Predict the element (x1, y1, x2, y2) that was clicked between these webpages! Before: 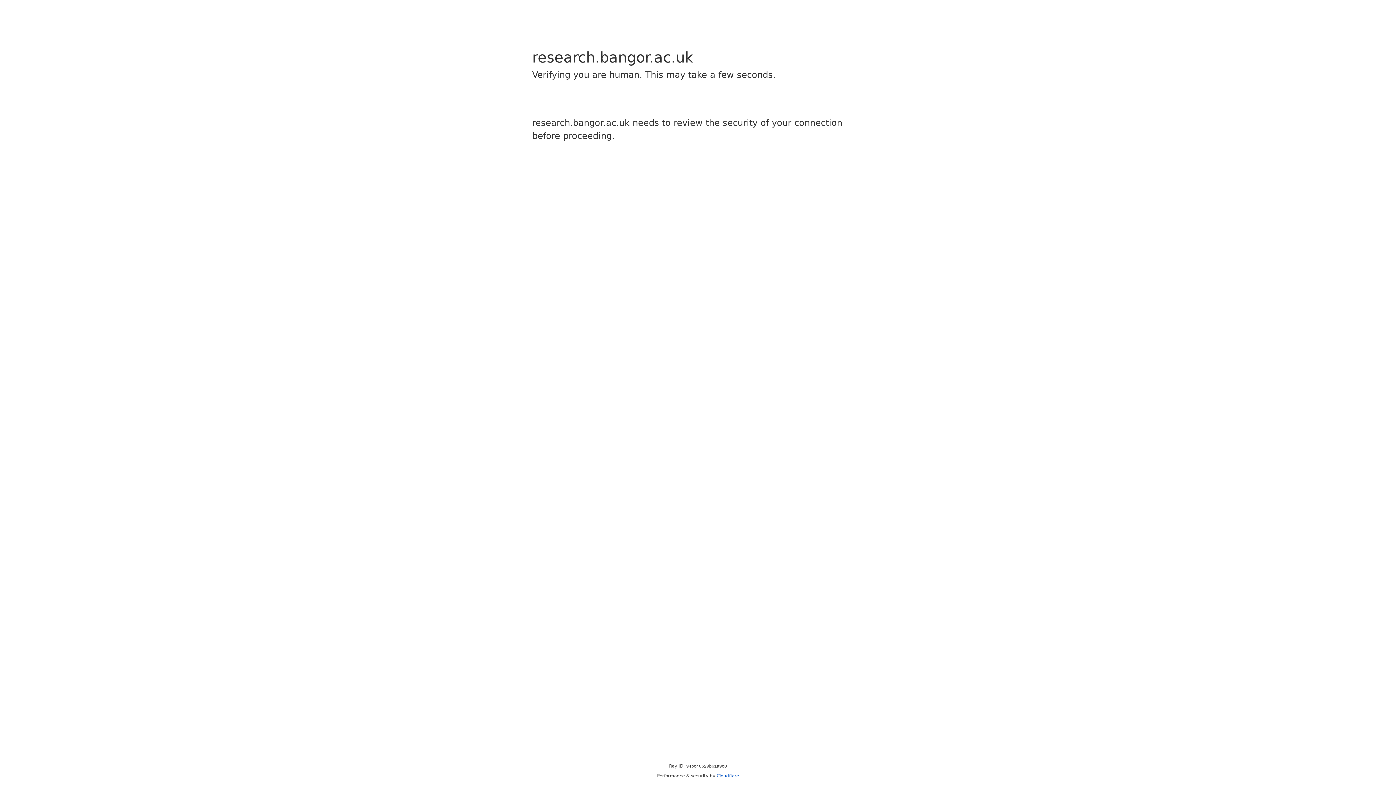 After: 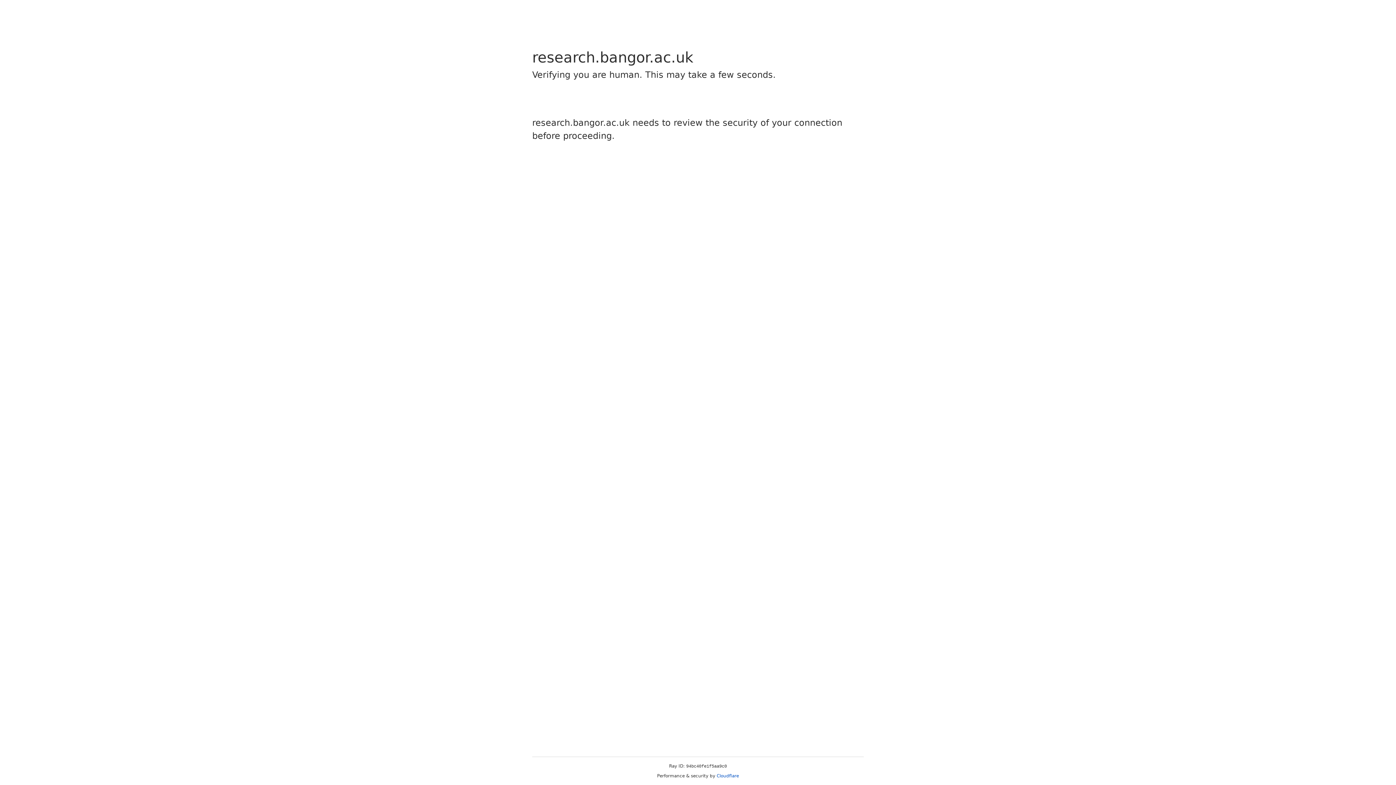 Action: label: Cloudflare bbox: (716, 773, 739, 778)